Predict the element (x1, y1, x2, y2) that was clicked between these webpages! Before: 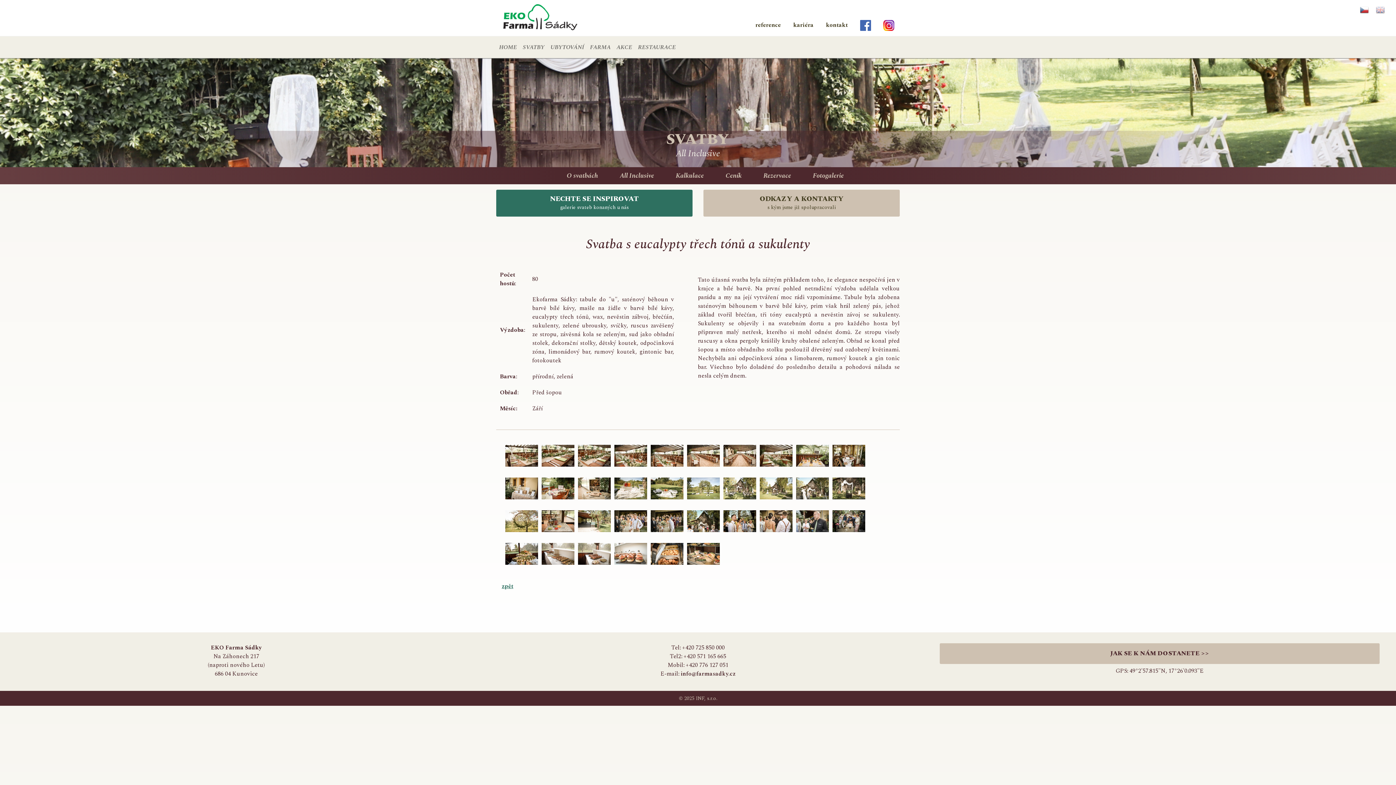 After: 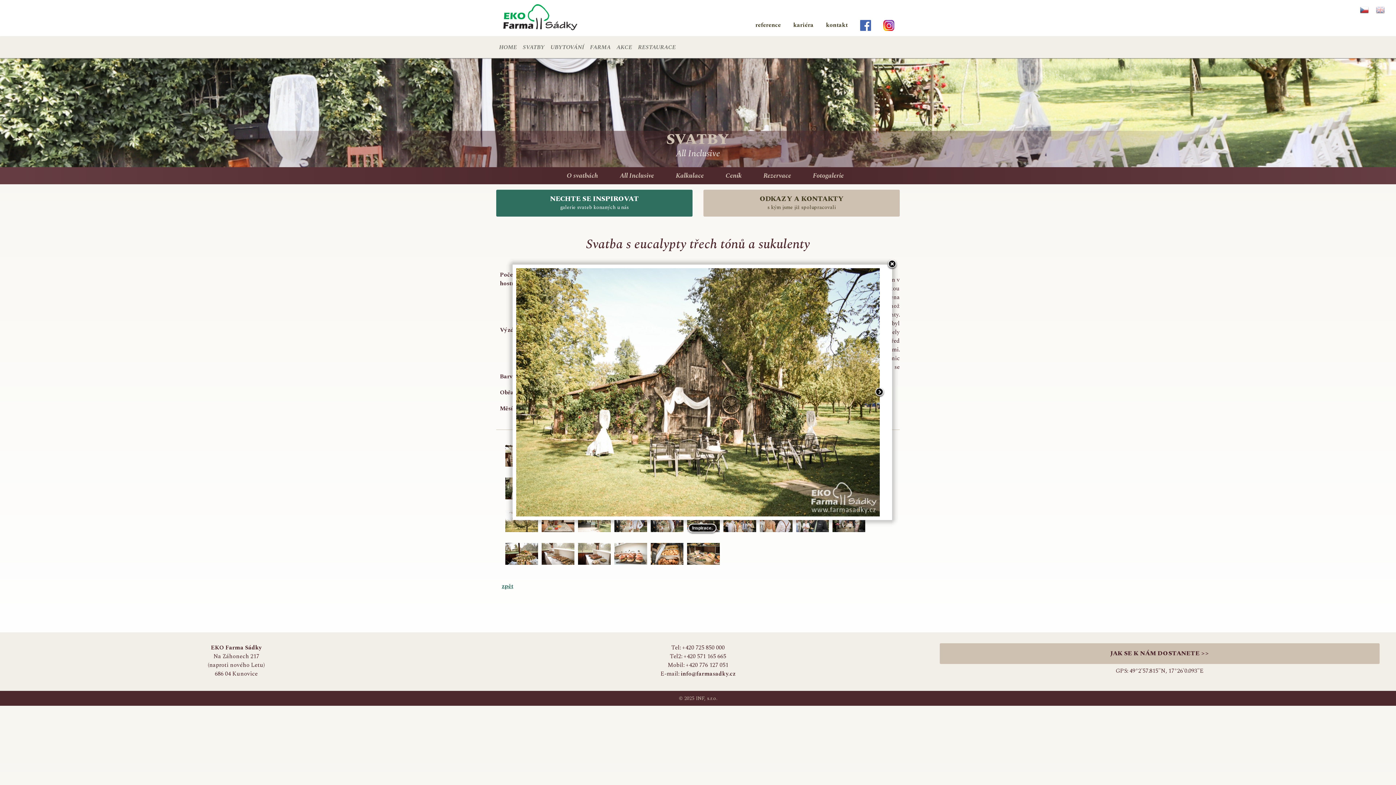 Action: bbox: (758, 483, 794, 492)